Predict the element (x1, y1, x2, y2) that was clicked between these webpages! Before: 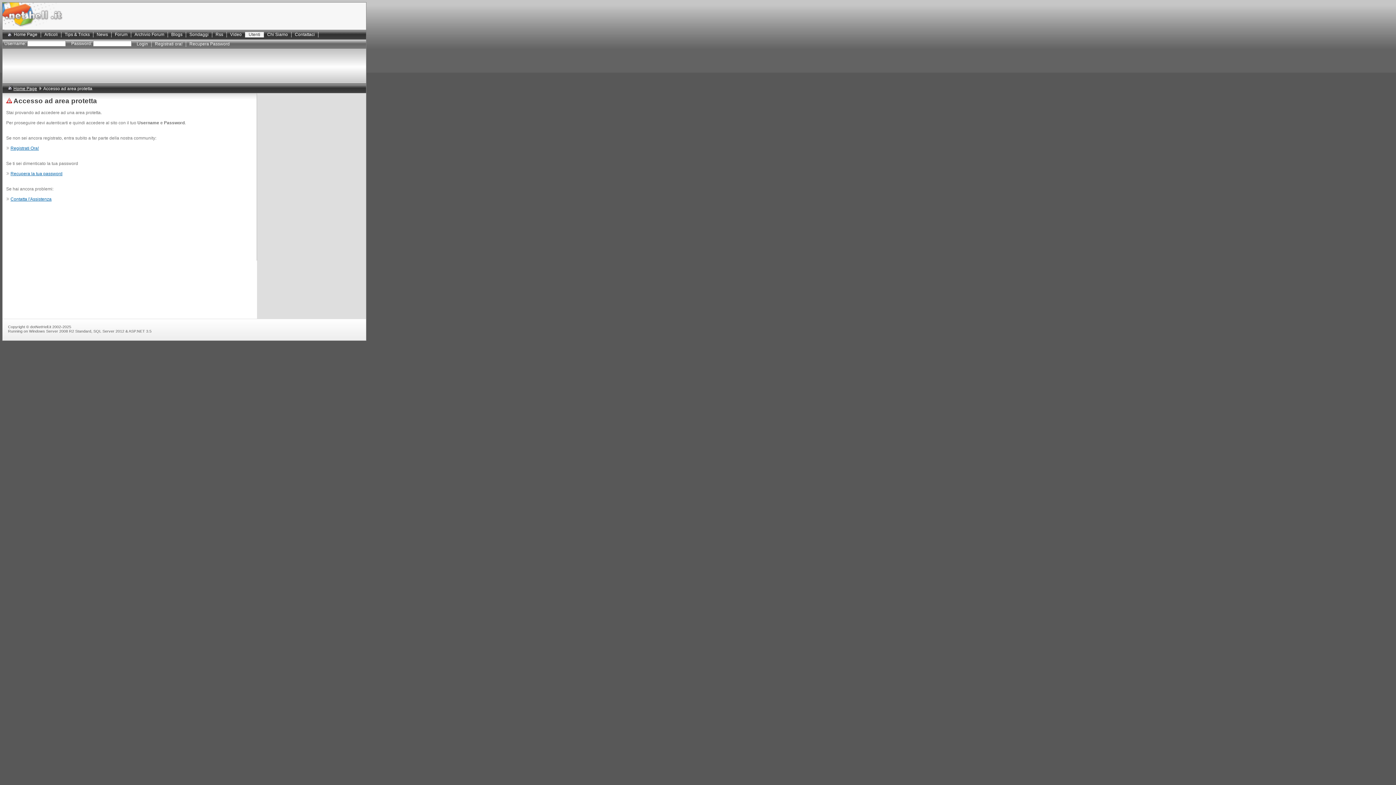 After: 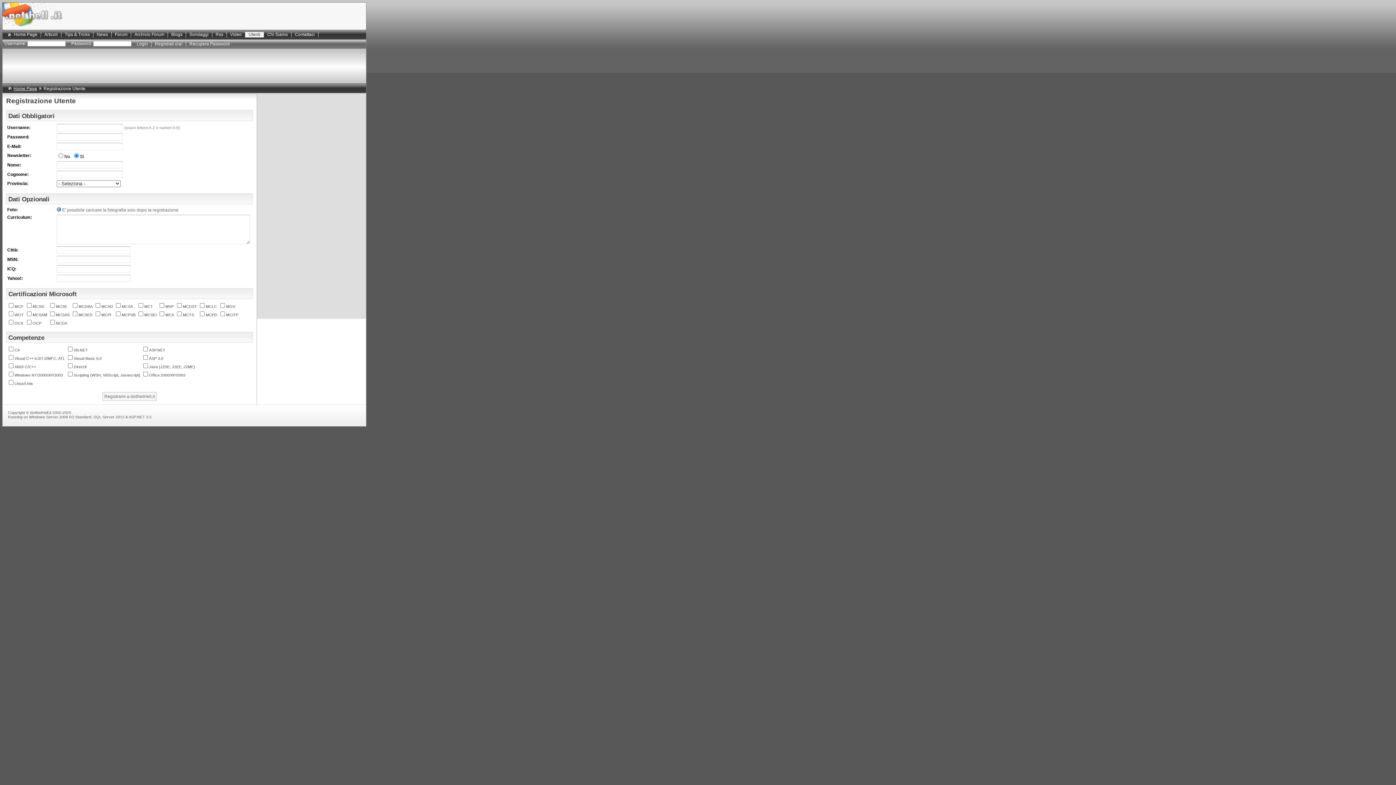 Action: bbox: (151, 41, 186, 46) label: Registrati ora!